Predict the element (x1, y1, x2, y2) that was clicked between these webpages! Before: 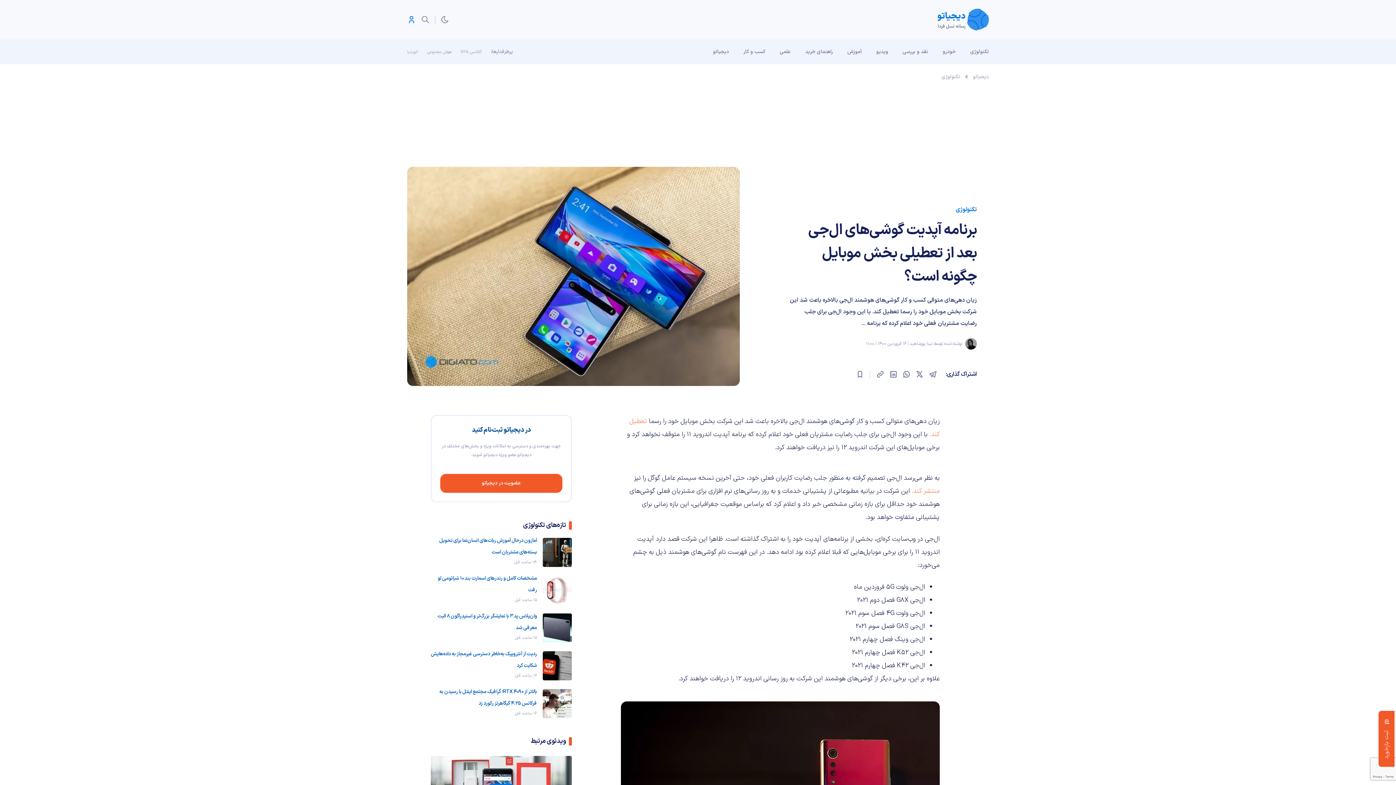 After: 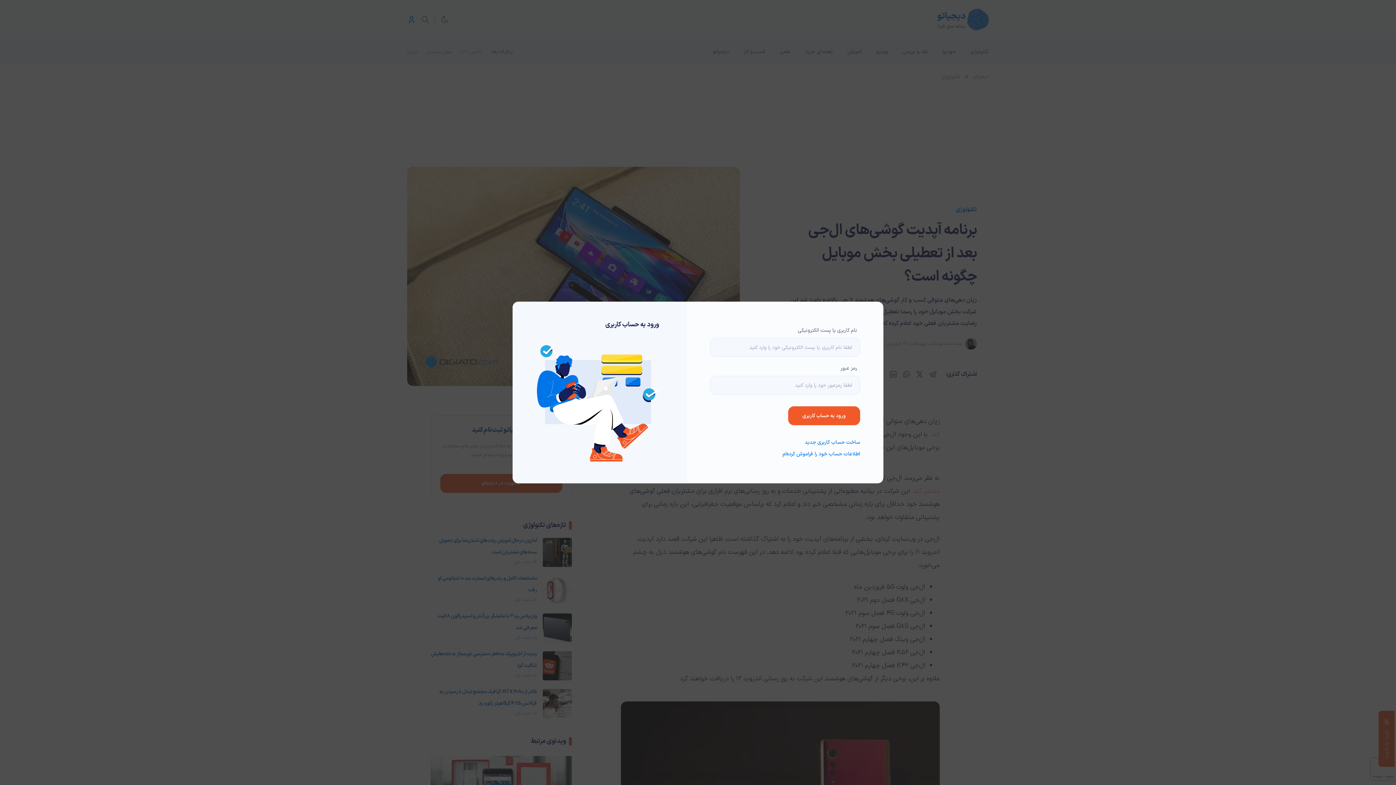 Action: bbox: (855, 370, 864, 379)